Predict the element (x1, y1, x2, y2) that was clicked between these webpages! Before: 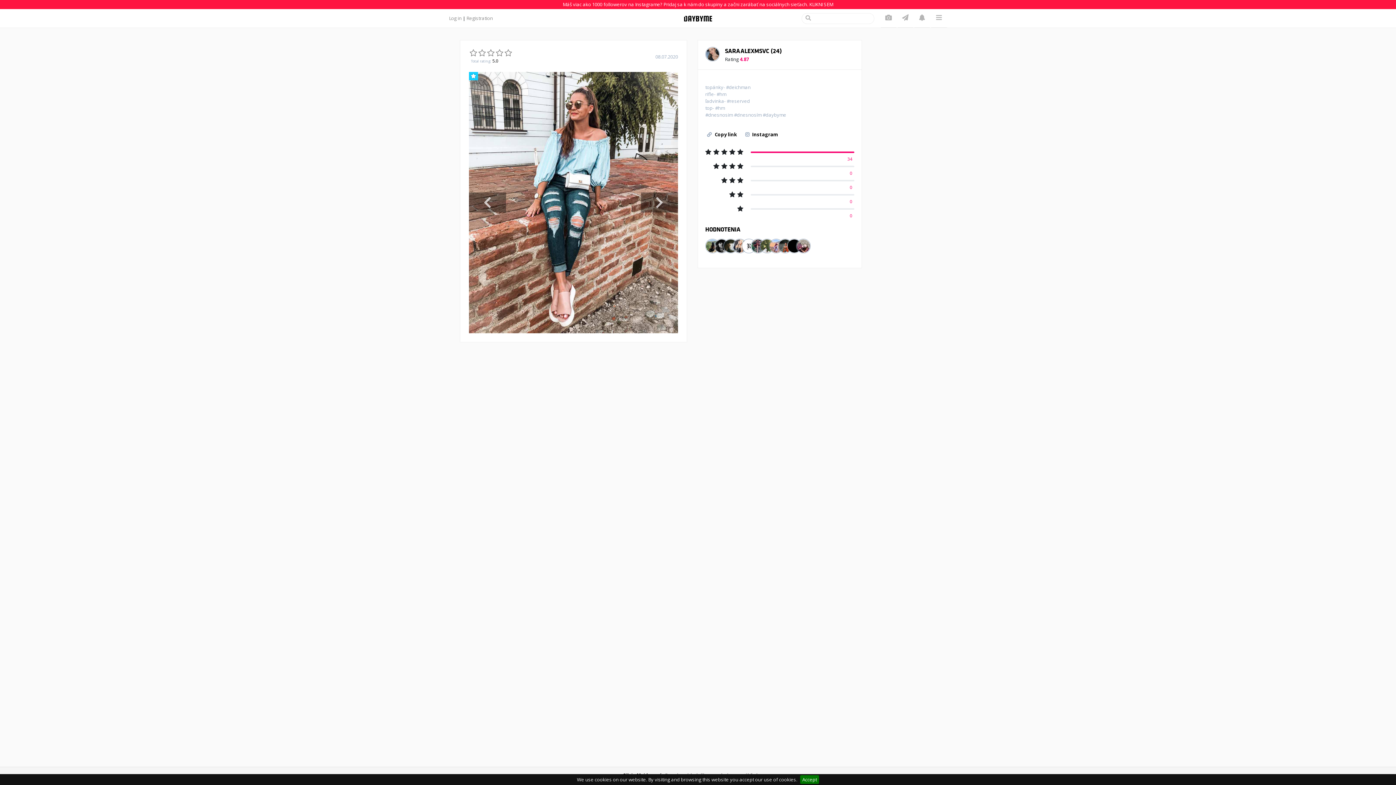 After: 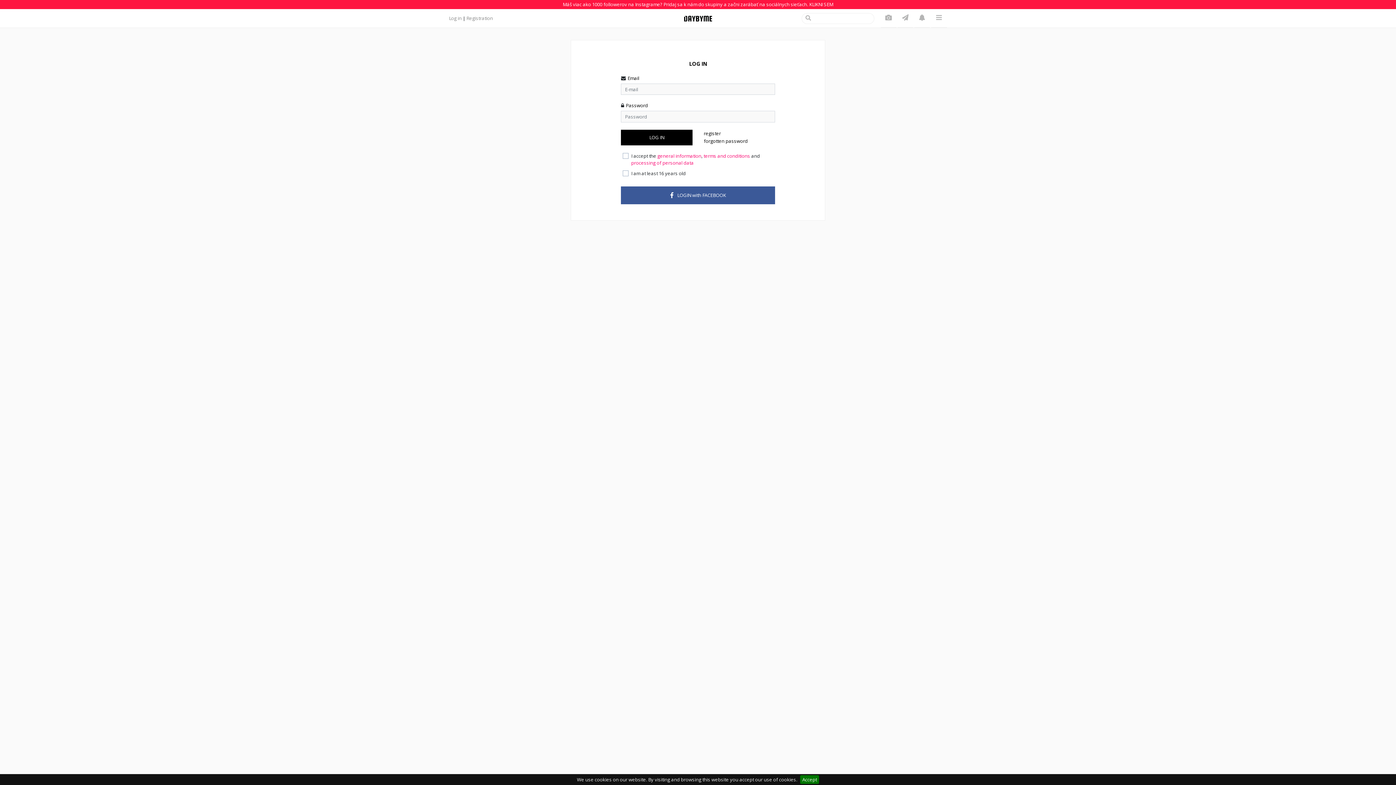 Action: bbox: (449, 14, 461, 21) label: Log in